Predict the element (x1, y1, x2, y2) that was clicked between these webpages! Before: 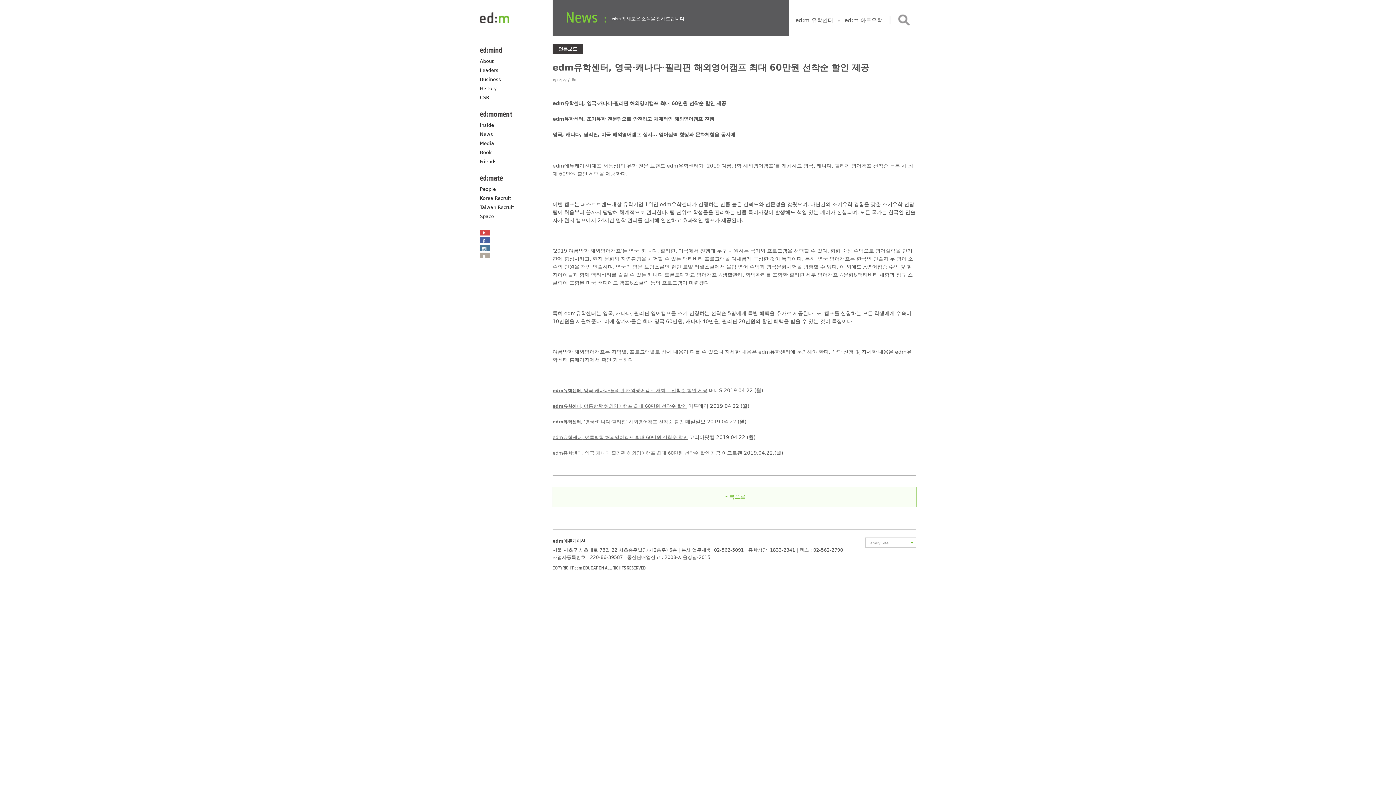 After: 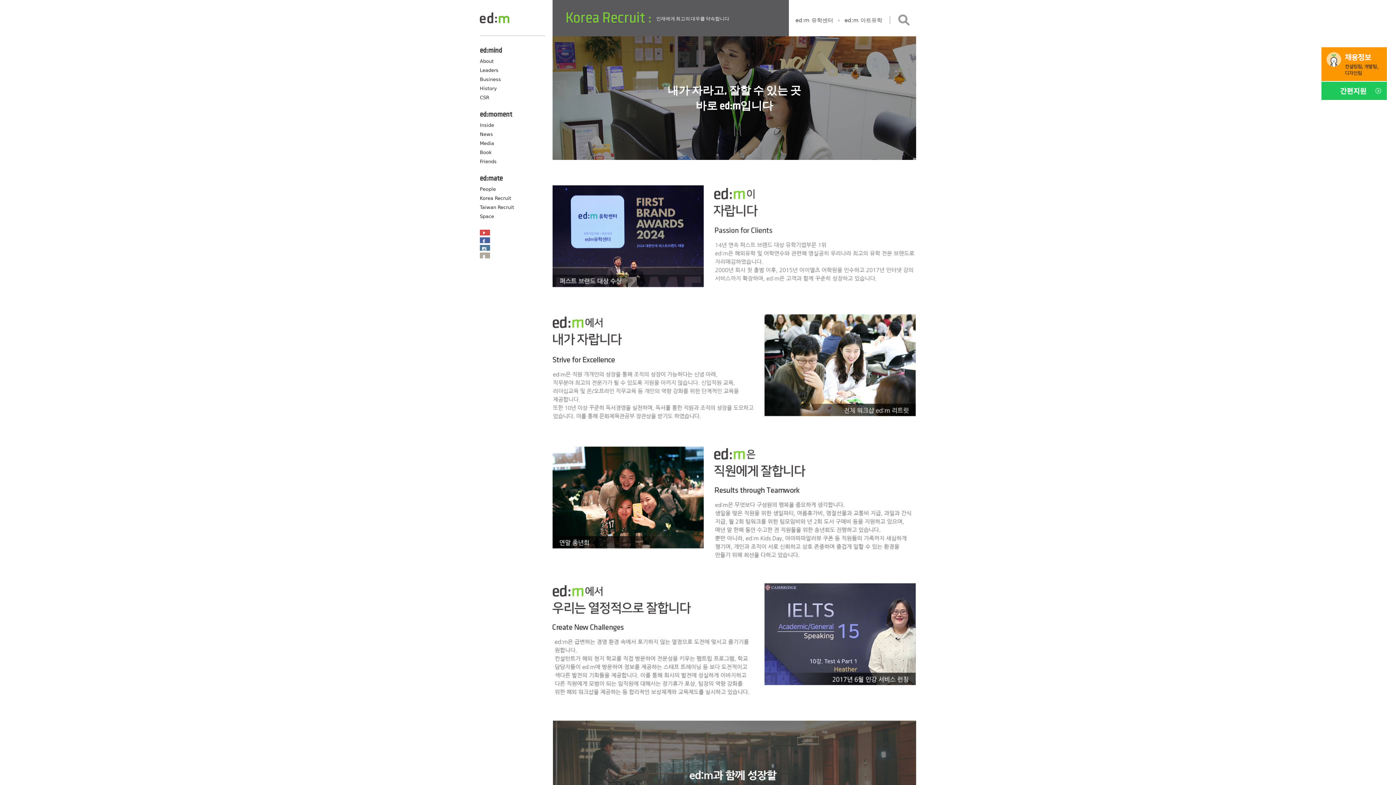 Action: label: Korea Recruit bbox: (480, 195, 511, 201)